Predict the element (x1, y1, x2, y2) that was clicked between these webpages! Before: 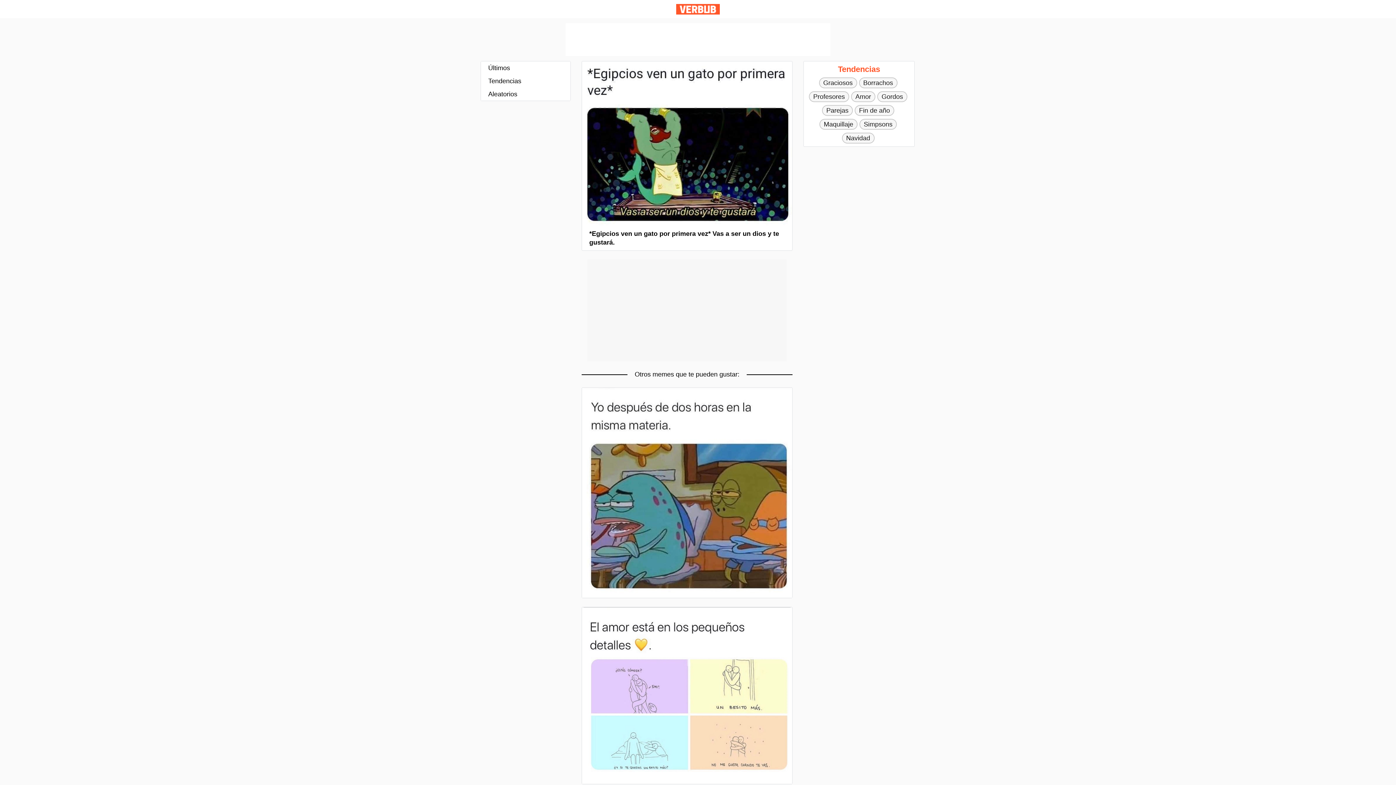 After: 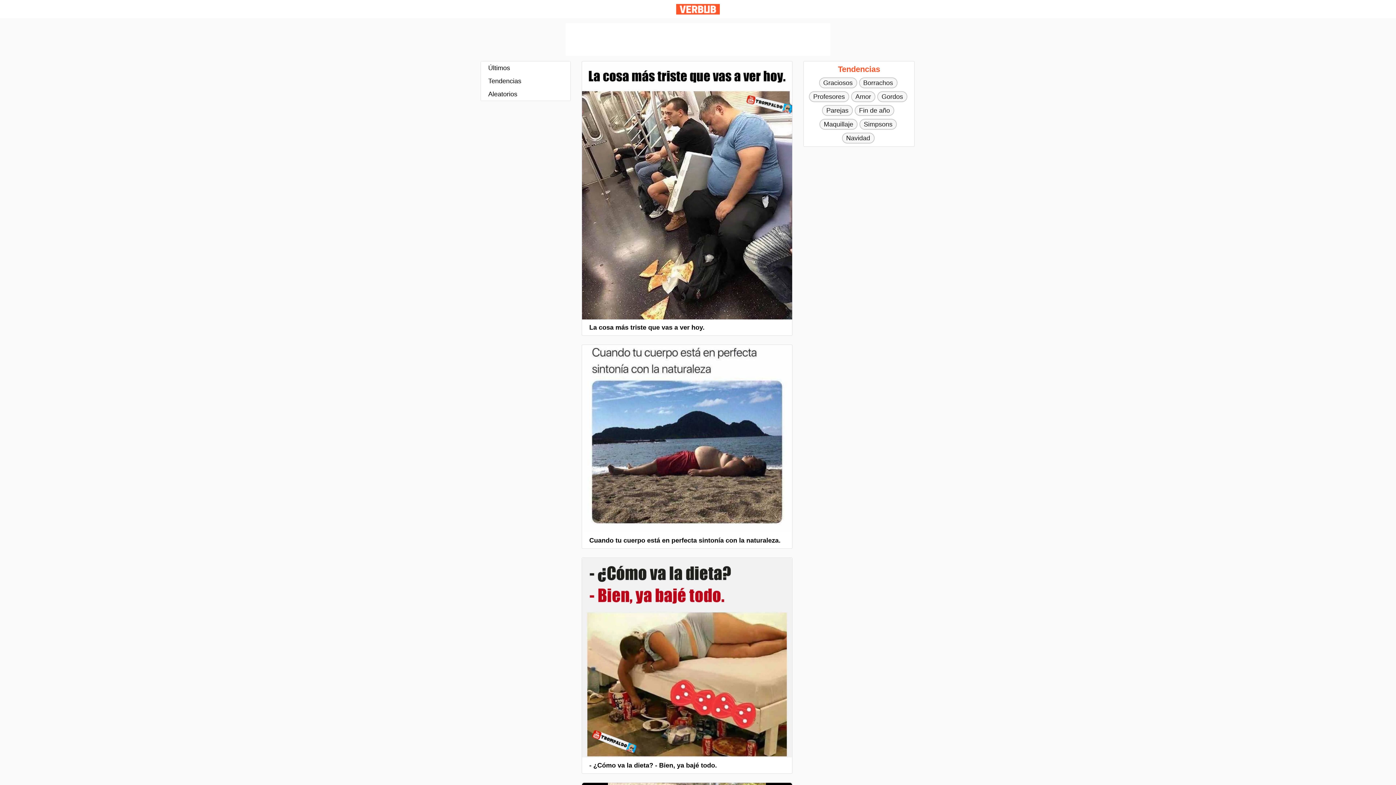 Action: bbox: (877, 91, 907, 102) label: Gordos